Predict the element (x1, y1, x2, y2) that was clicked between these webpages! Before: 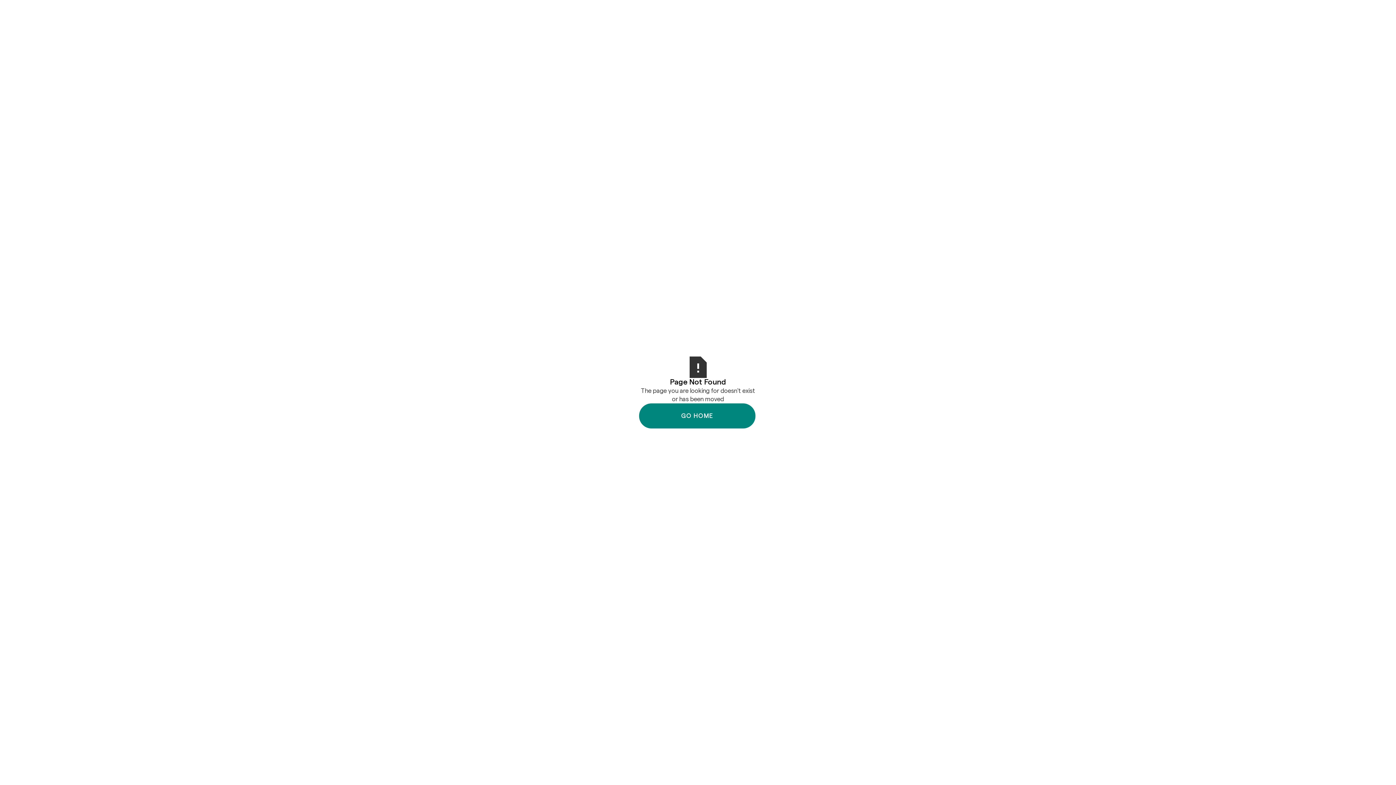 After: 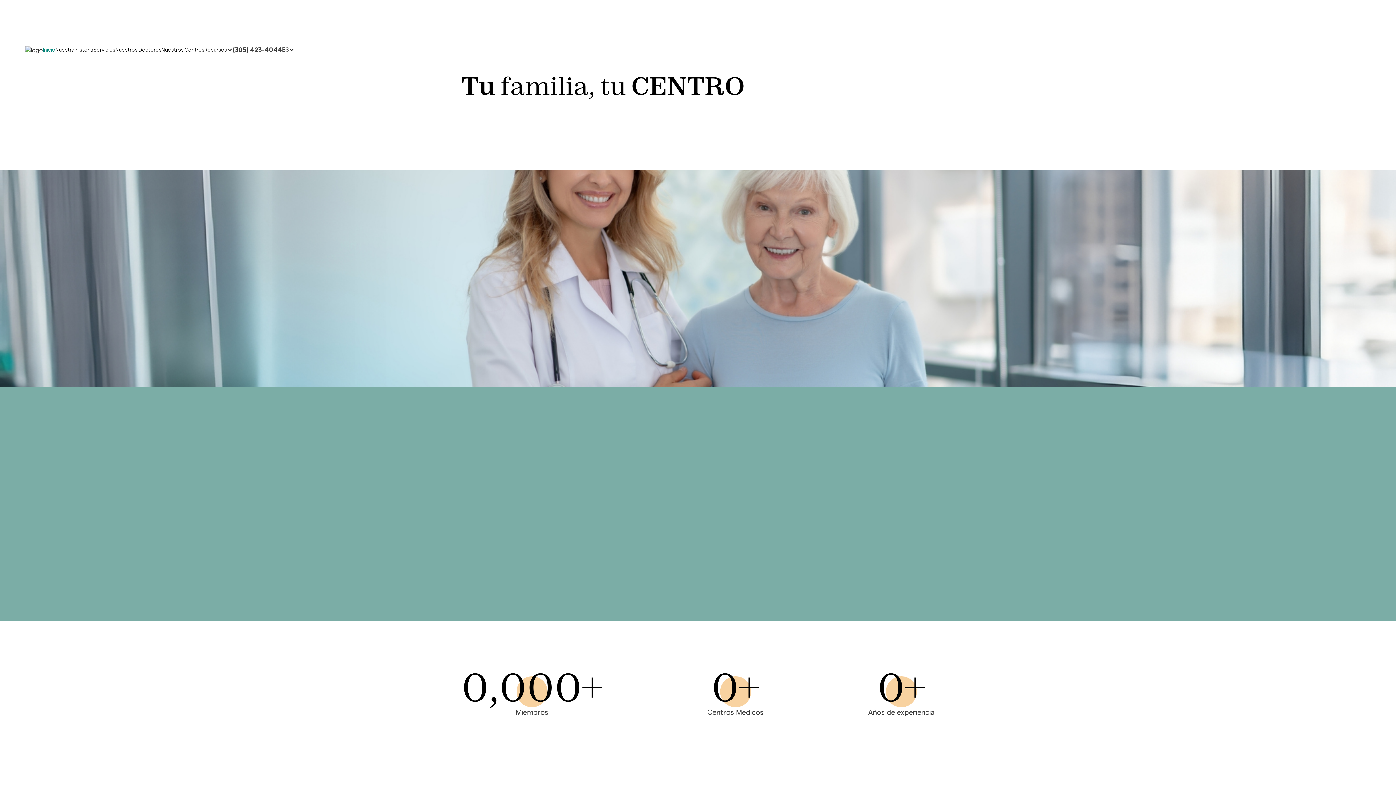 Action: bbox: (639, 403, 755, 428) label: GO HOME